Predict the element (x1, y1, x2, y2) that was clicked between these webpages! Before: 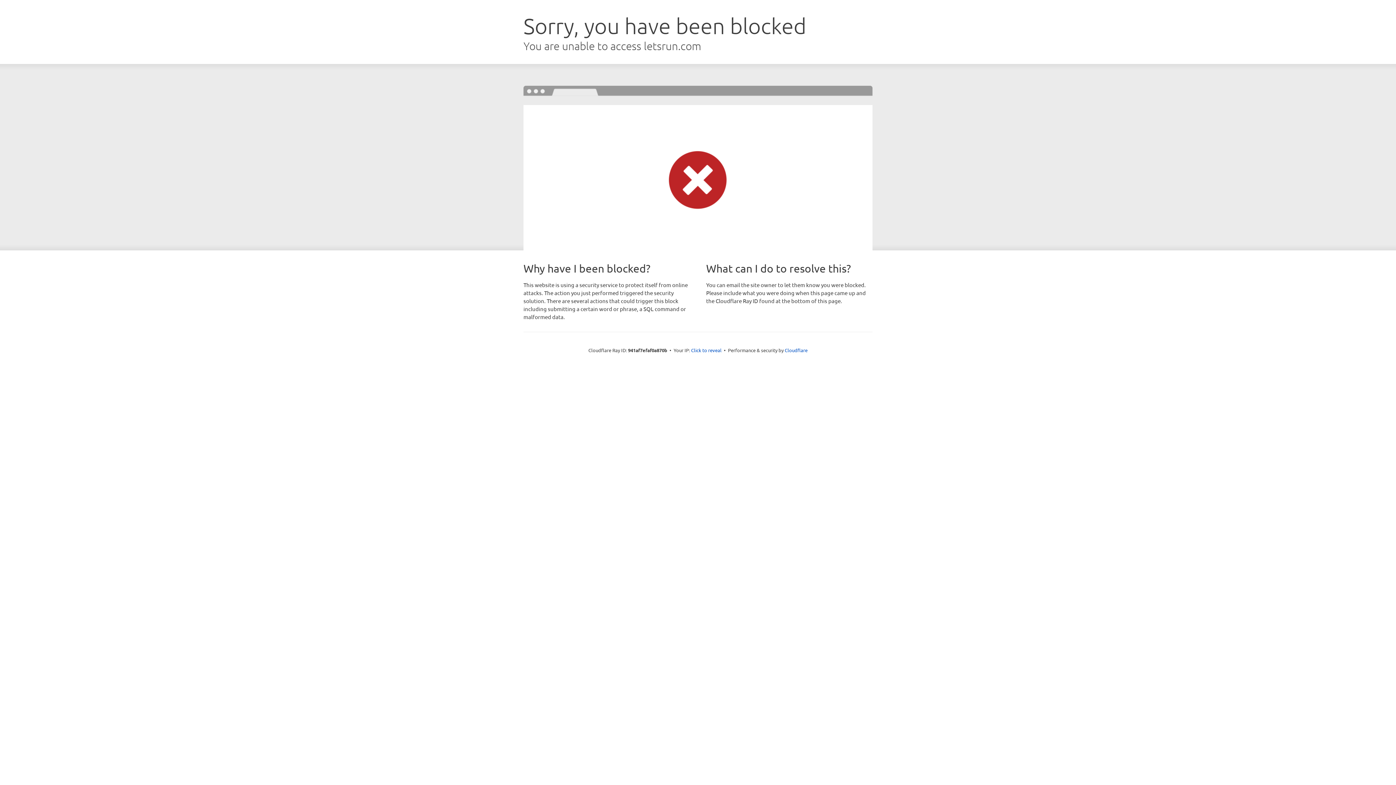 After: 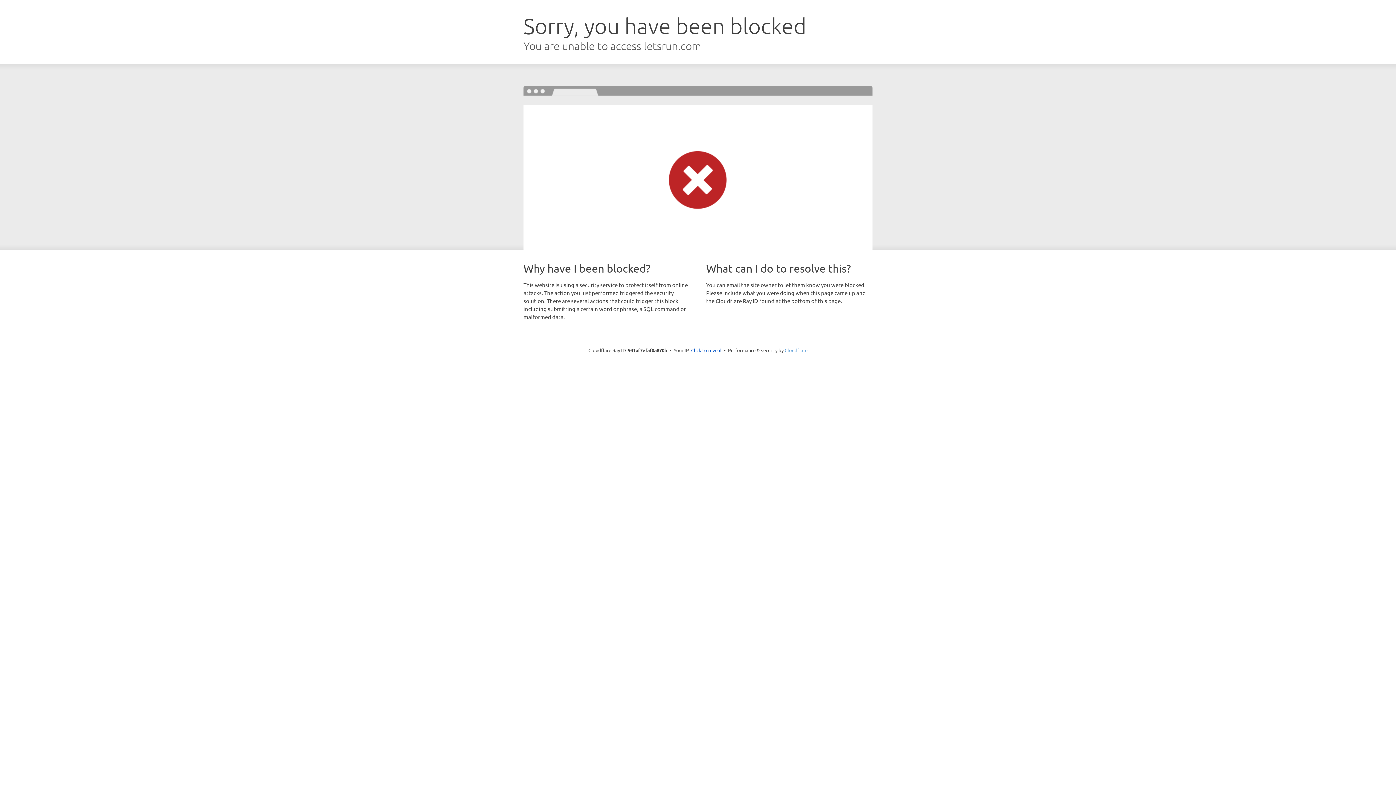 Action: bbox: (784, 347, 807, 353) label: Cloudflare